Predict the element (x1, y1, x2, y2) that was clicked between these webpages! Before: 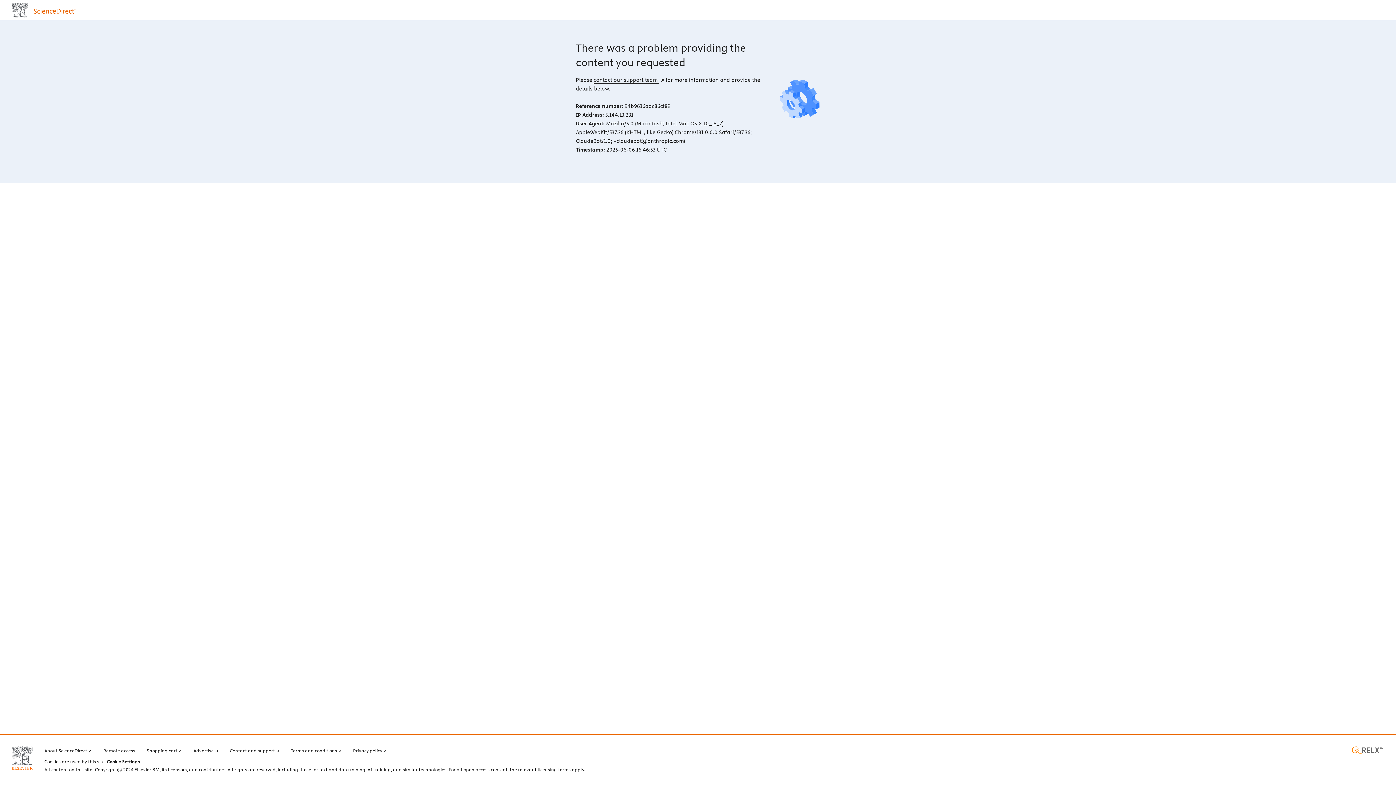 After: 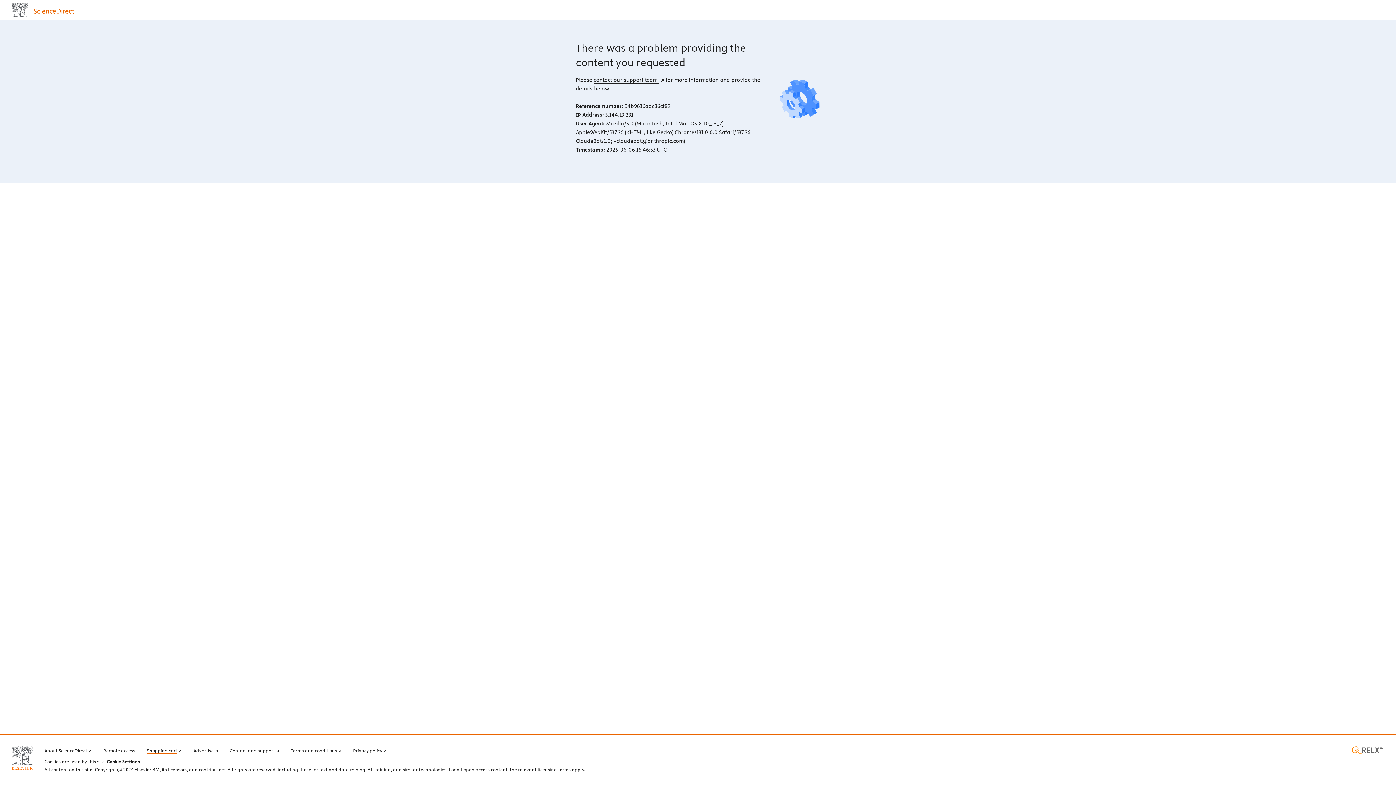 Action: label: Shopping cart bbox: (146, 746, 181, 754)